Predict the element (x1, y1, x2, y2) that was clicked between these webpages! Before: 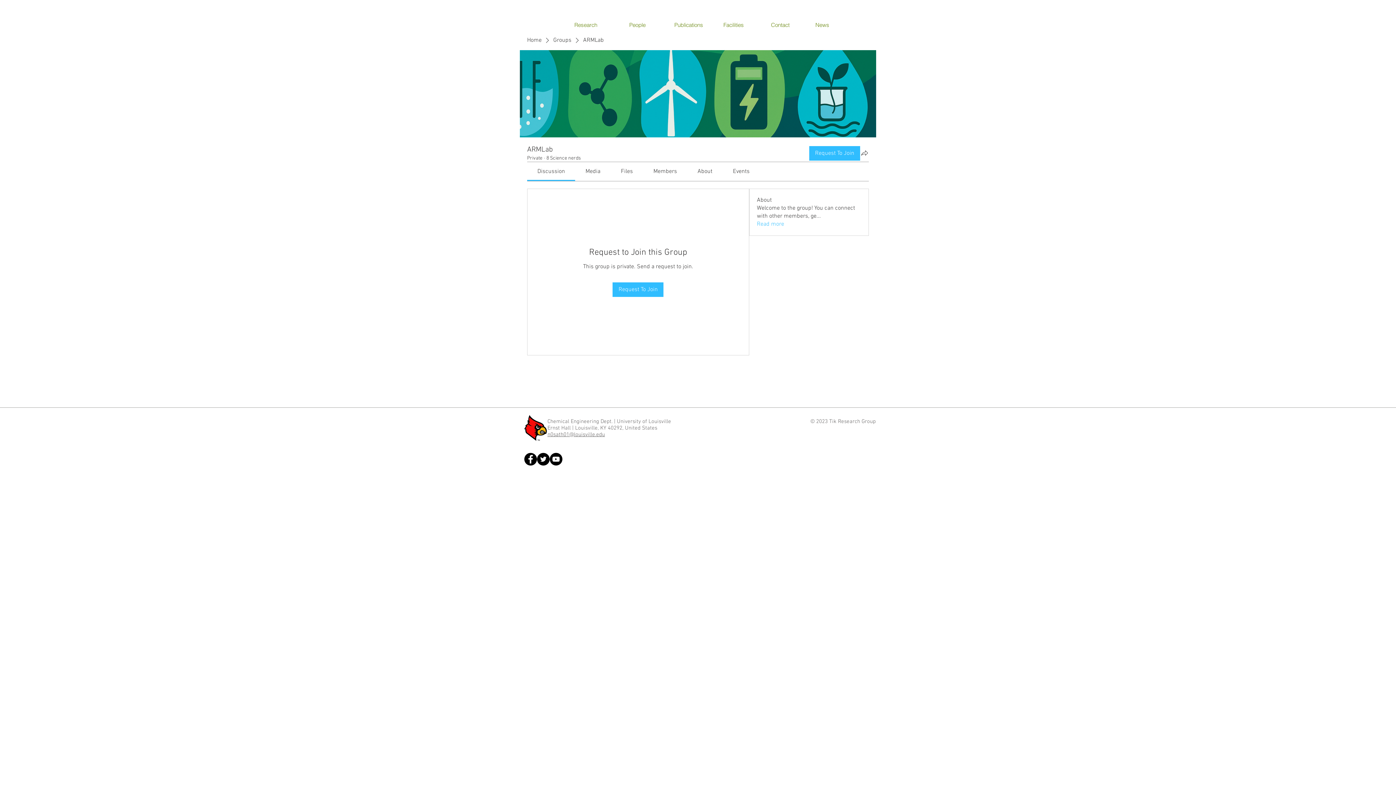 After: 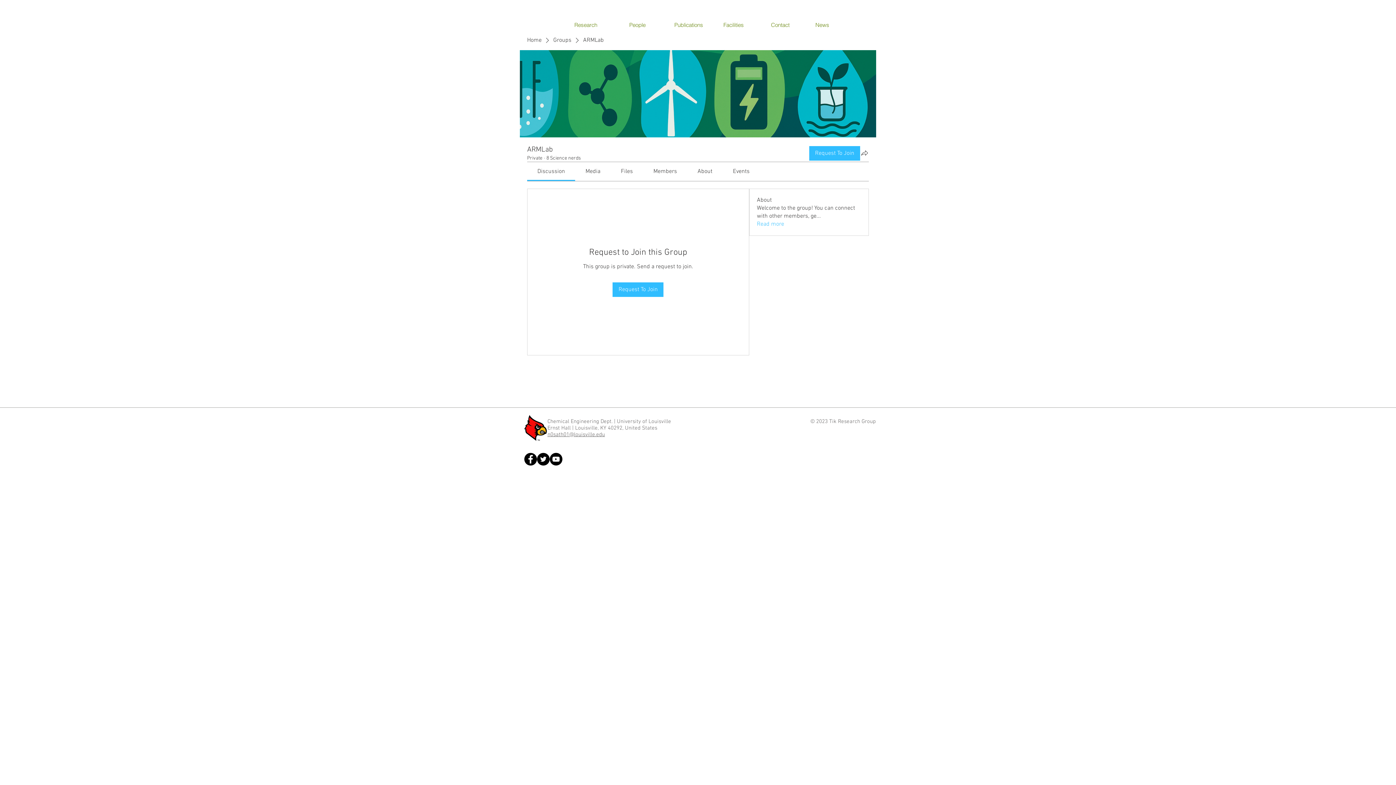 Action: label: Media bbox: (585, 168, 600, 175)